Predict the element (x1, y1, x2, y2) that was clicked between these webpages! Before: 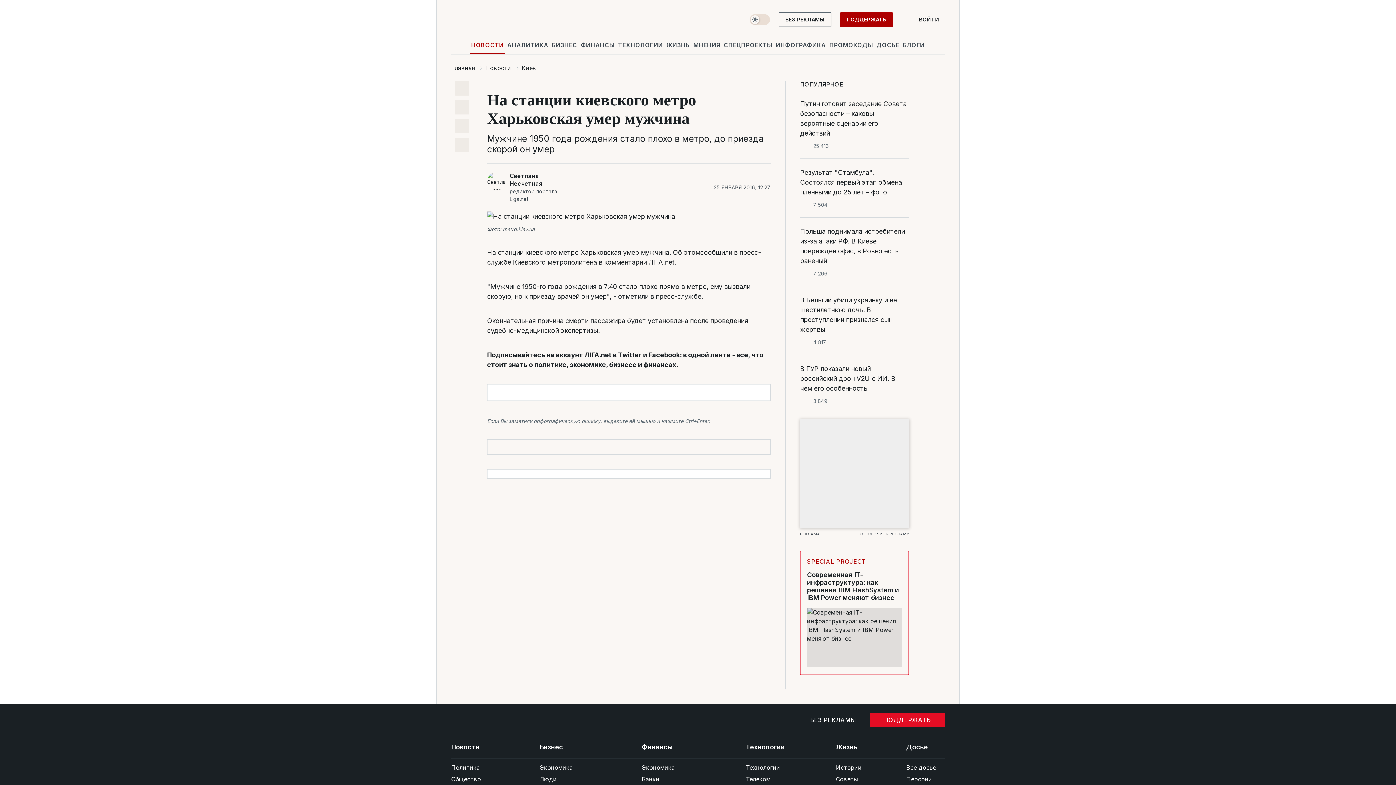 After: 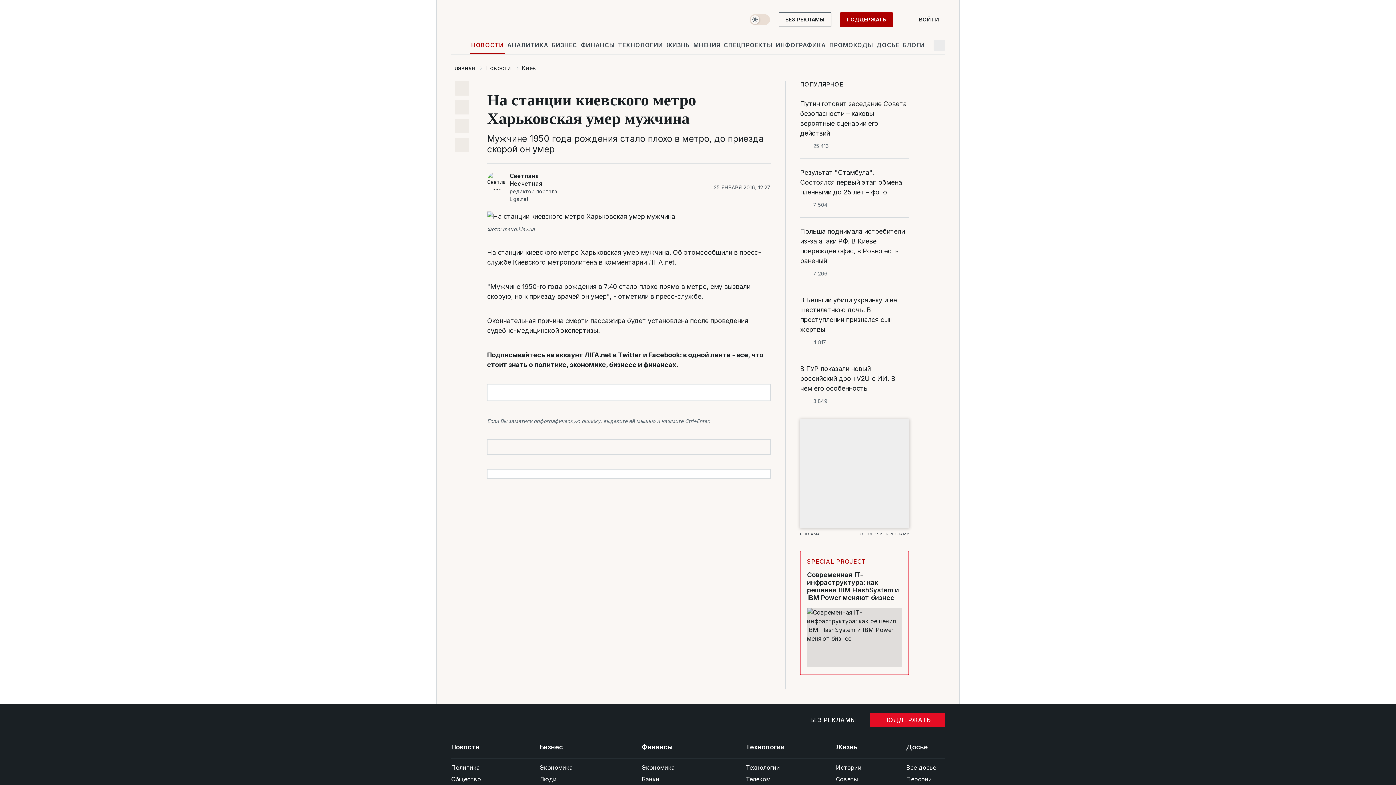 Action: label: Поиск bbox: (933, 39, 945, 51)